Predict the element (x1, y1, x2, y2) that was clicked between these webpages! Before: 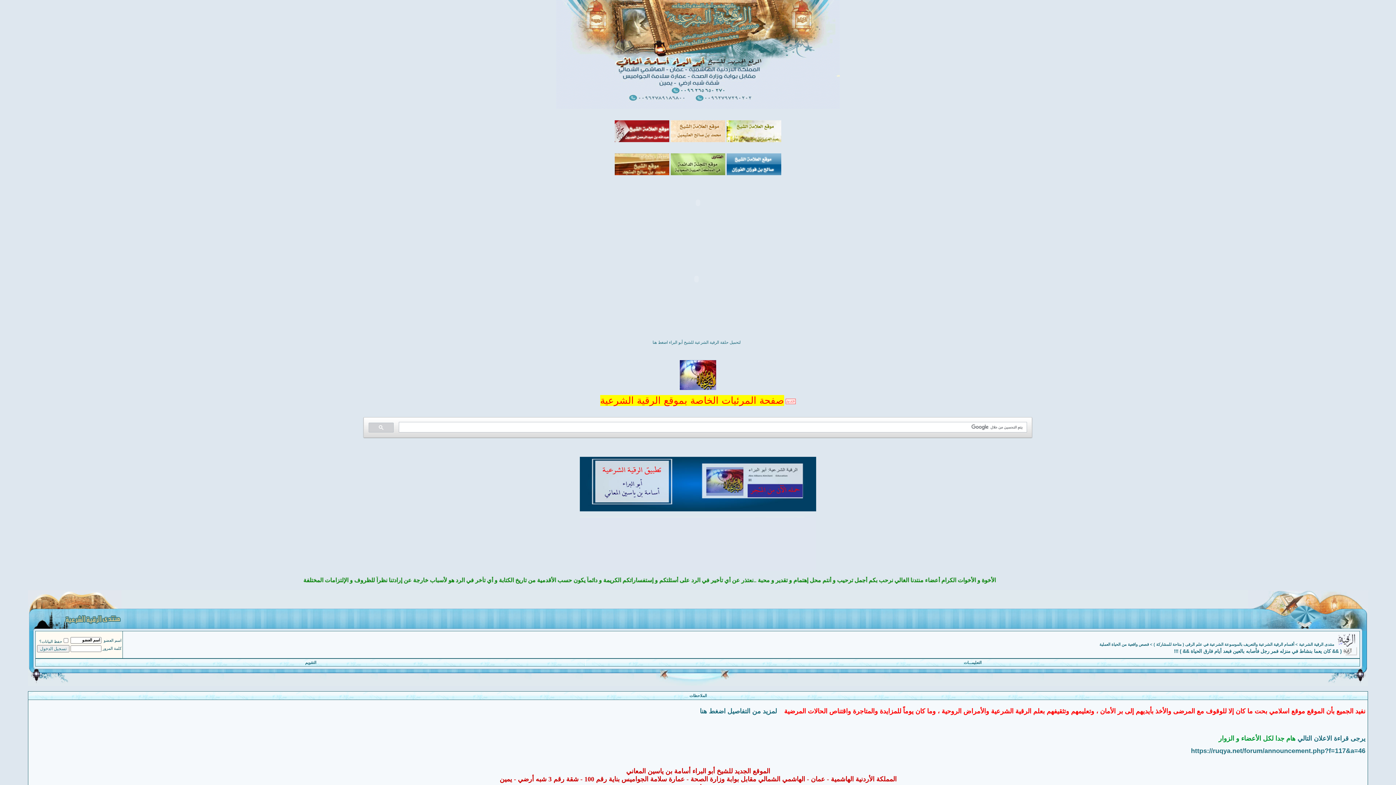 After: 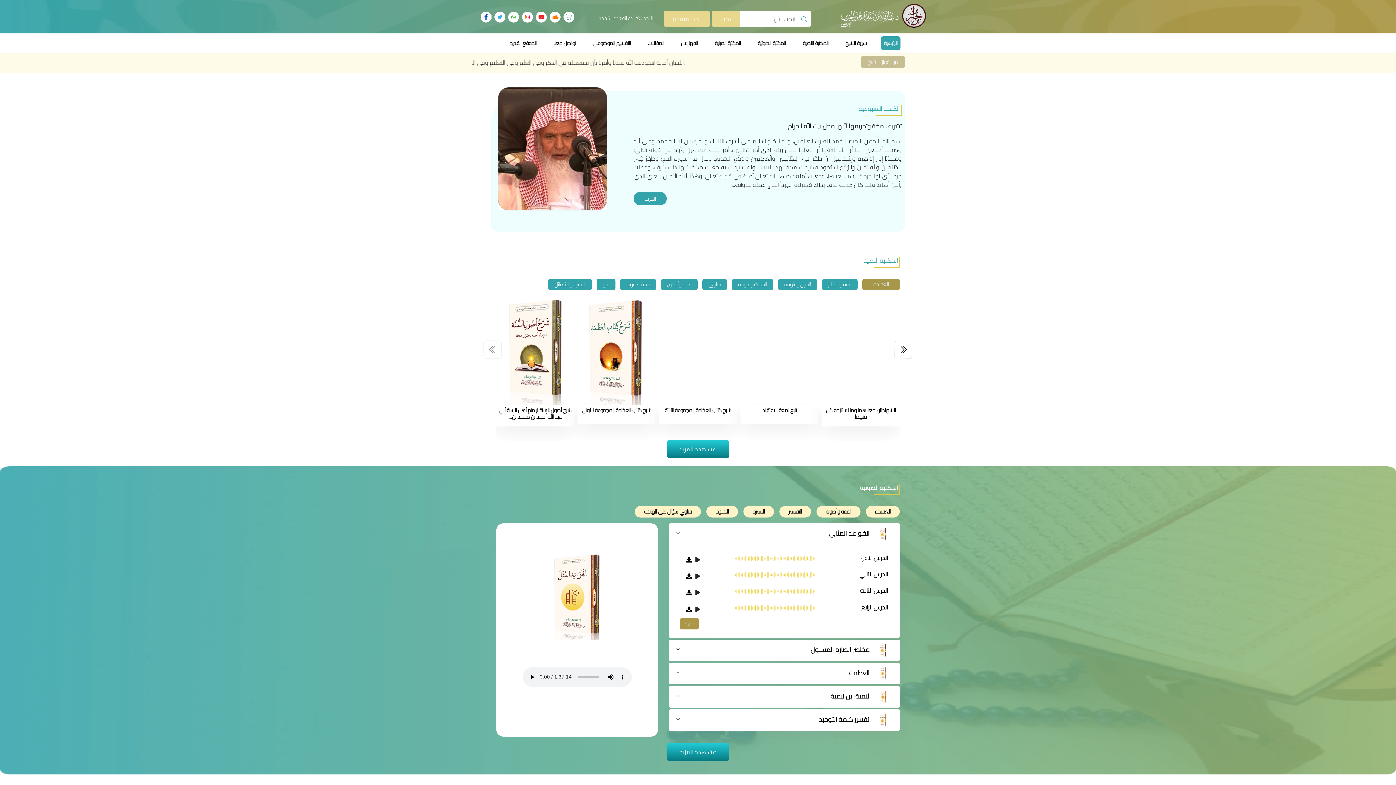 Action: bbox: (614, 137, 669, 143)